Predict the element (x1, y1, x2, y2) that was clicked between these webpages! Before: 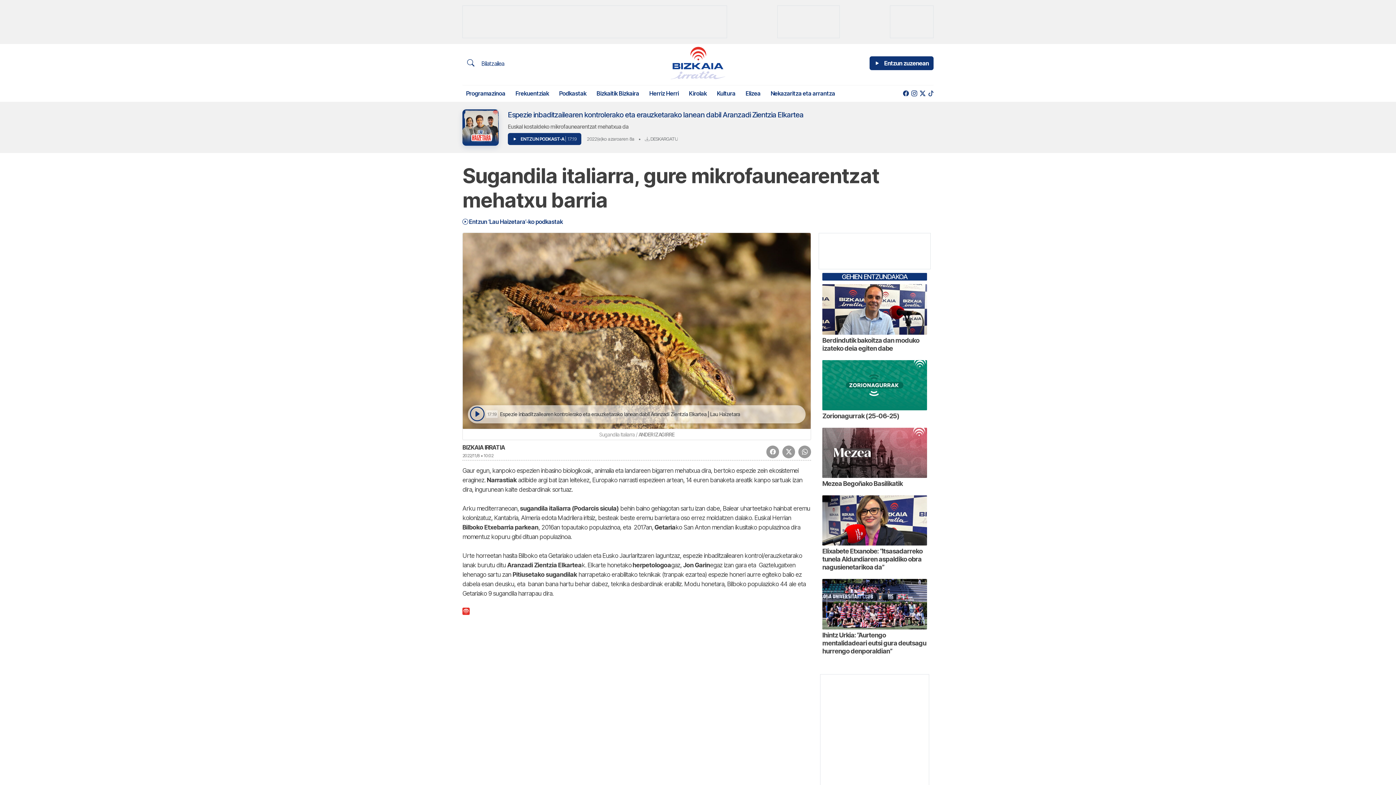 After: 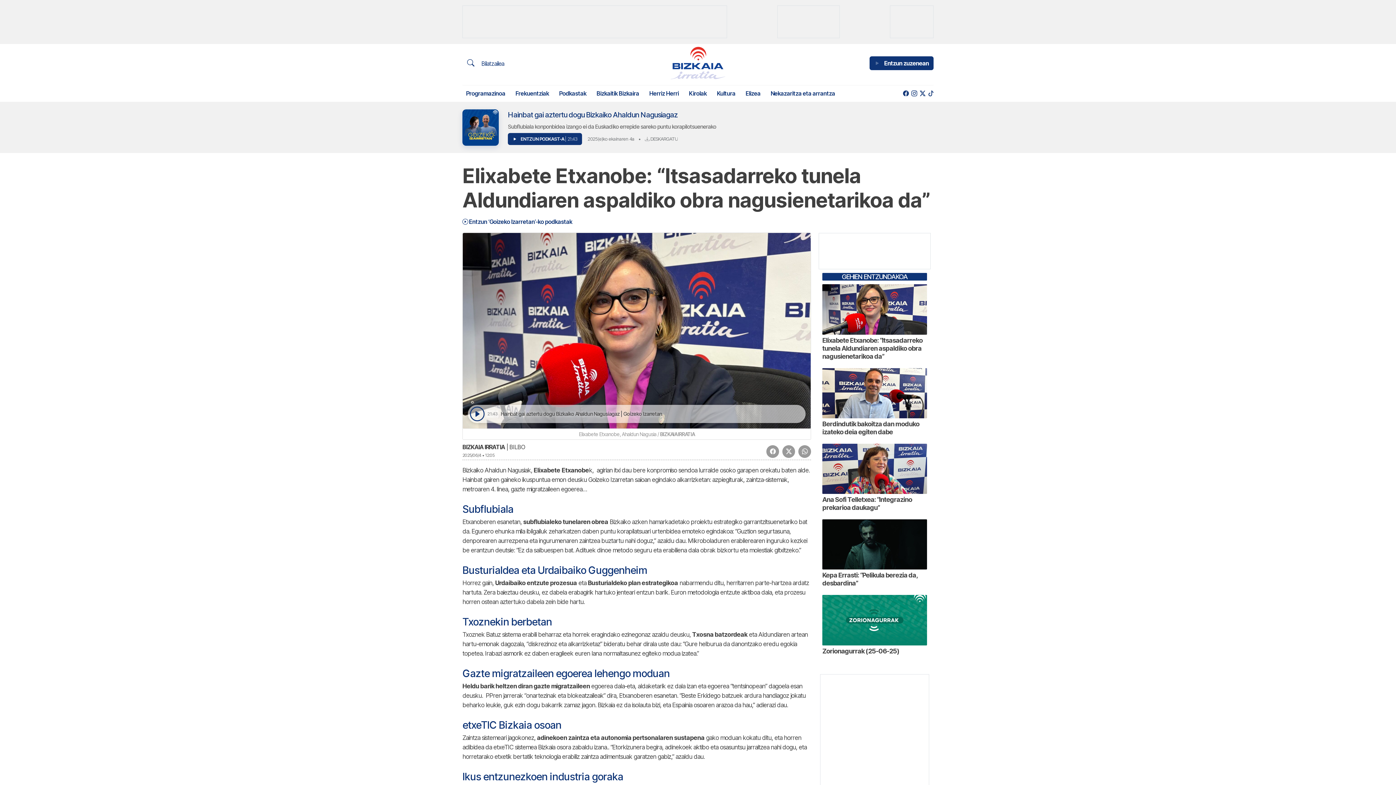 Action: bbox: (822, 495, 927, 547)